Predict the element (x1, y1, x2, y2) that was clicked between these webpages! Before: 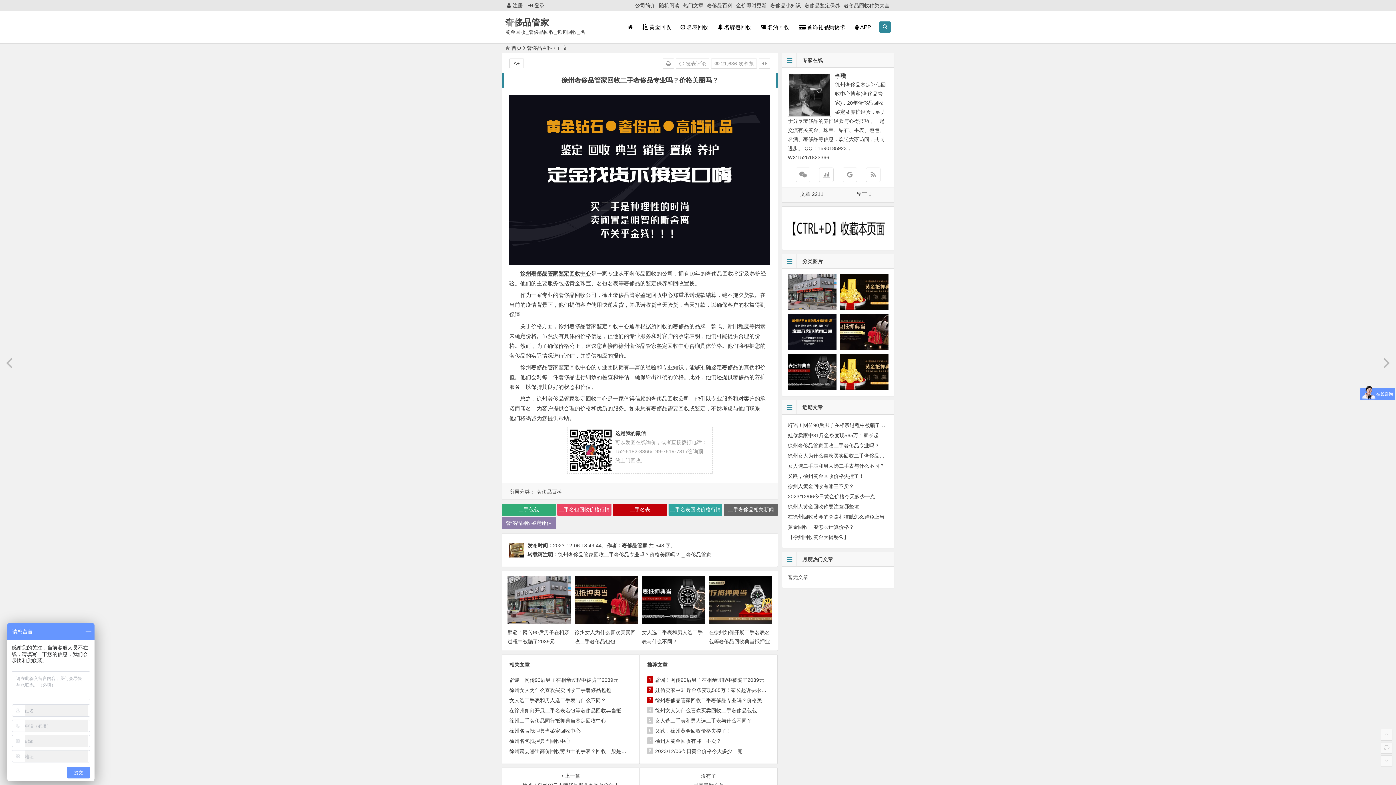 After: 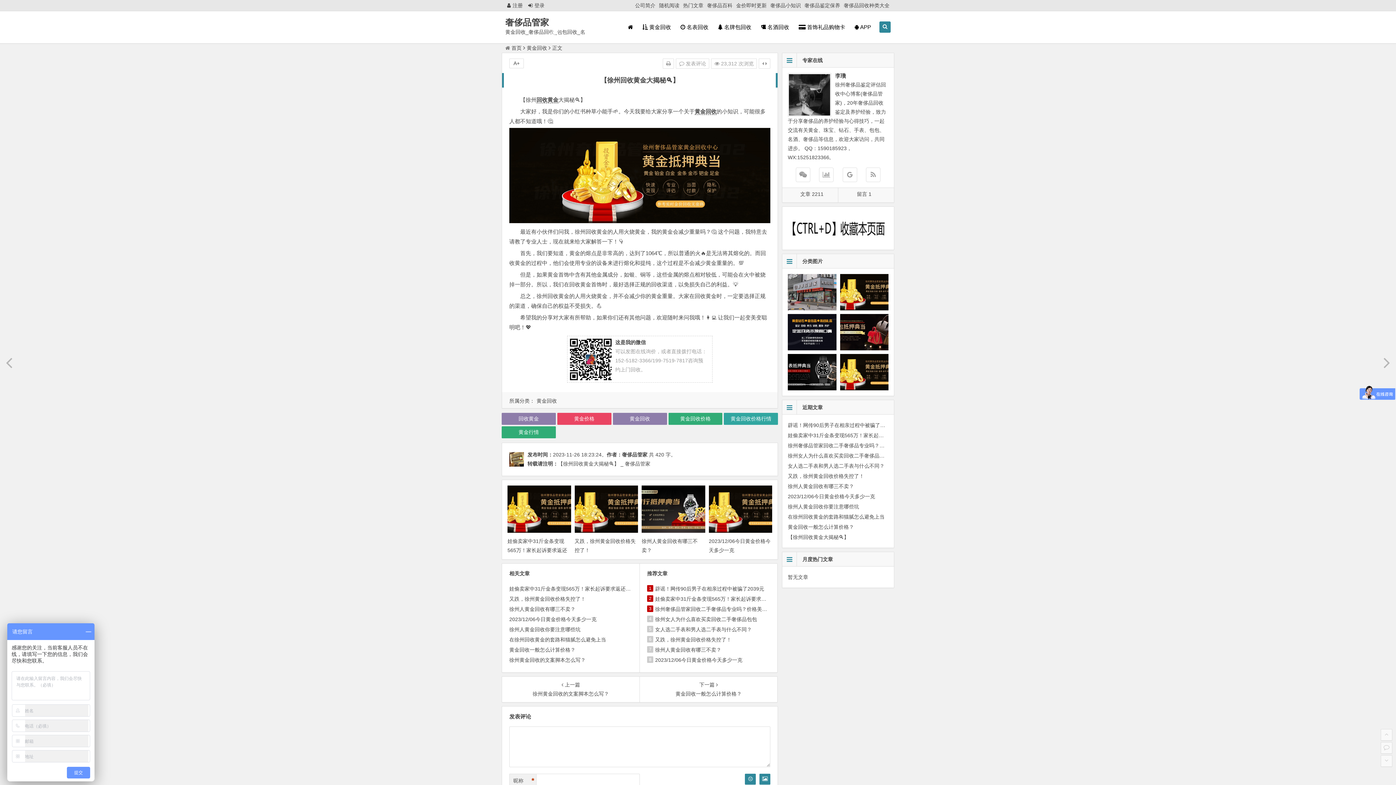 Action: bbox: (788, 534, 849, 540) label: 【徐州回收黄金大揭秘🔍】